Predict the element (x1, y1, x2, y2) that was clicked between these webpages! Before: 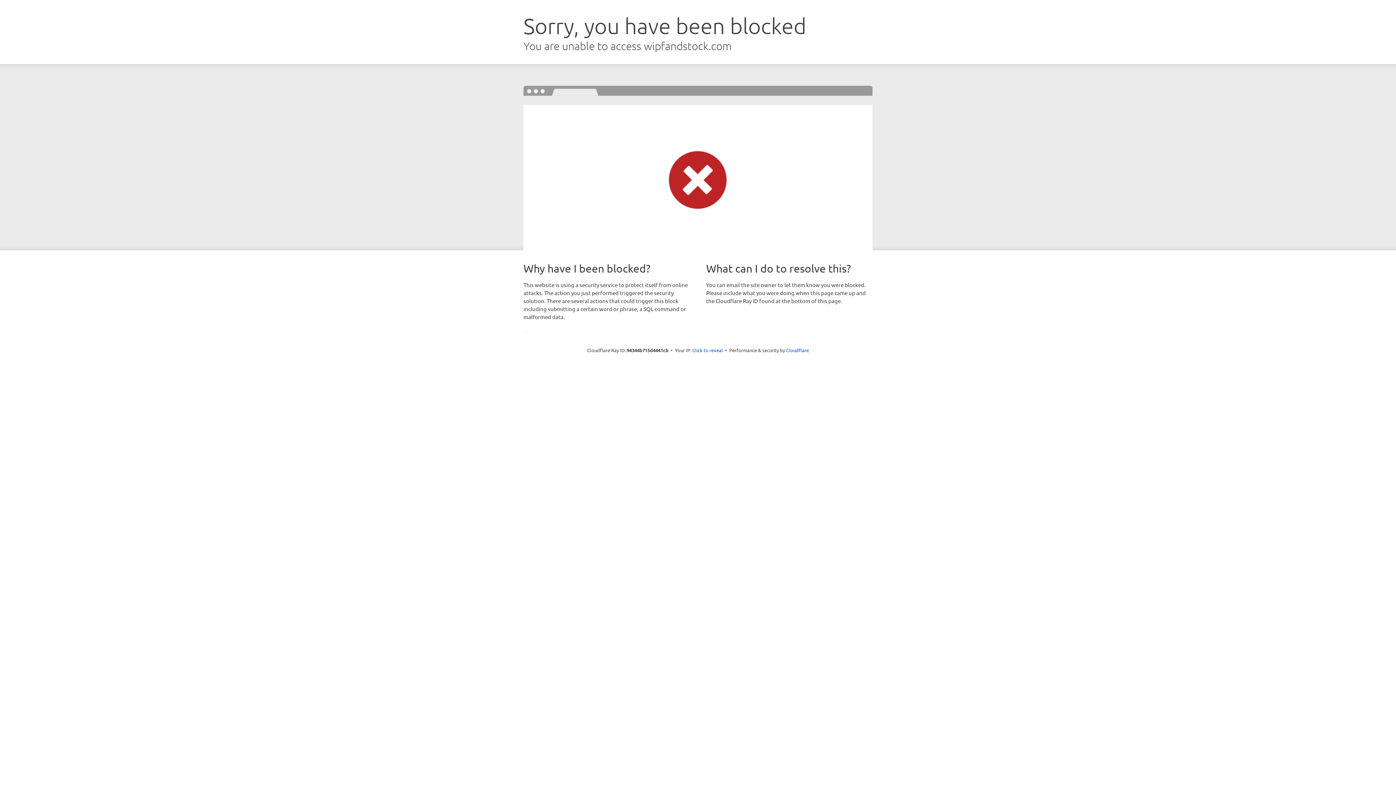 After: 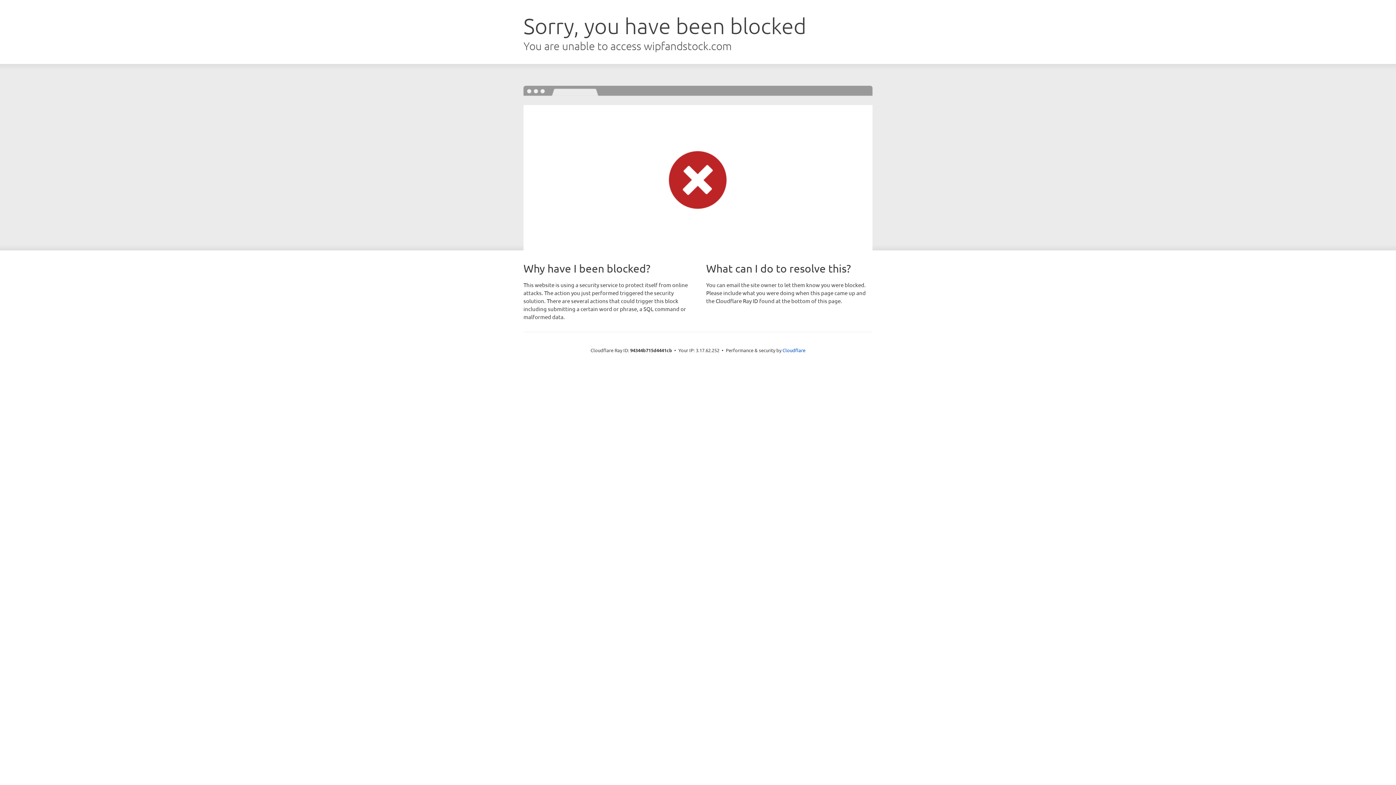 Action: bbox: (692, 346, 723, 353) label: Click to reveal